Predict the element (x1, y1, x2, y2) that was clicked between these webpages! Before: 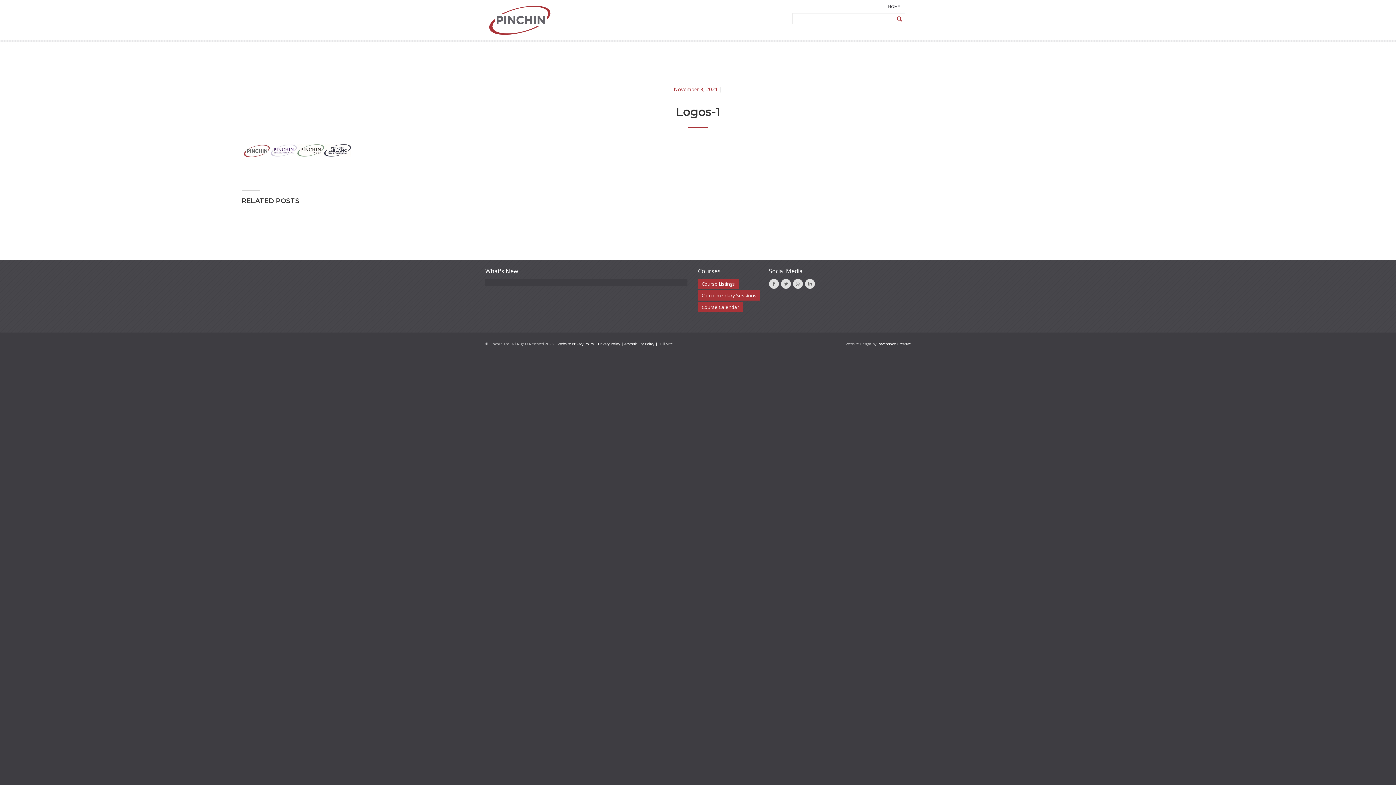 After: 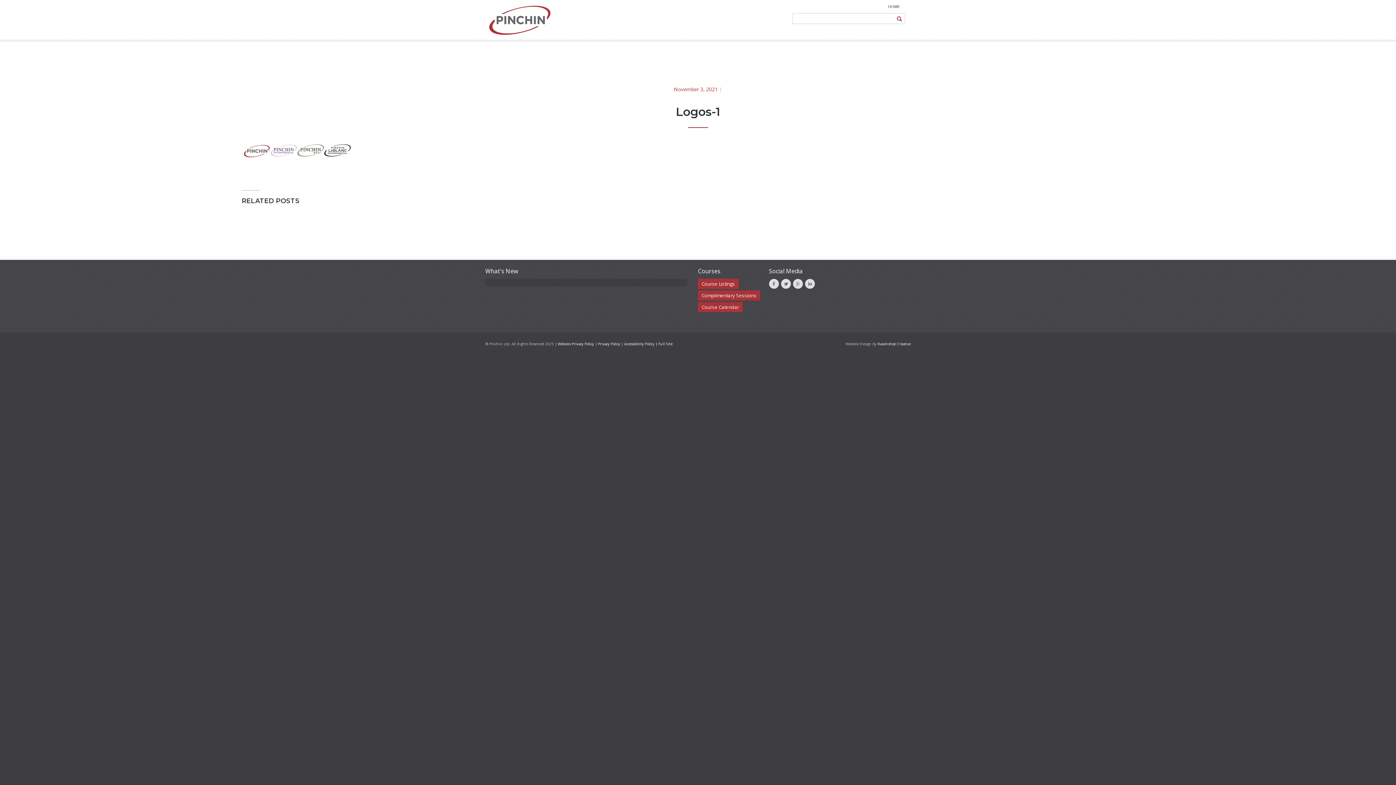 Action: bbox: (769, 278, 779, 289)